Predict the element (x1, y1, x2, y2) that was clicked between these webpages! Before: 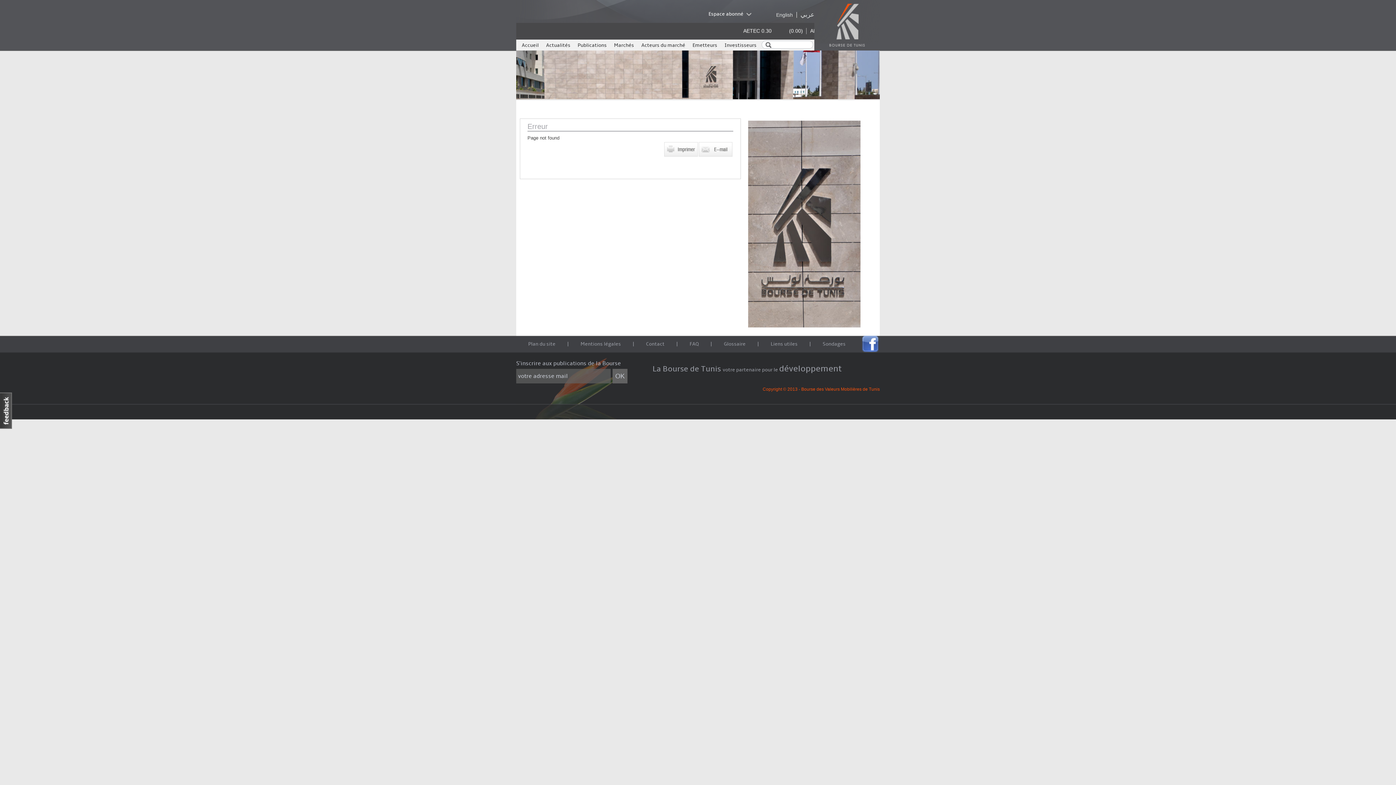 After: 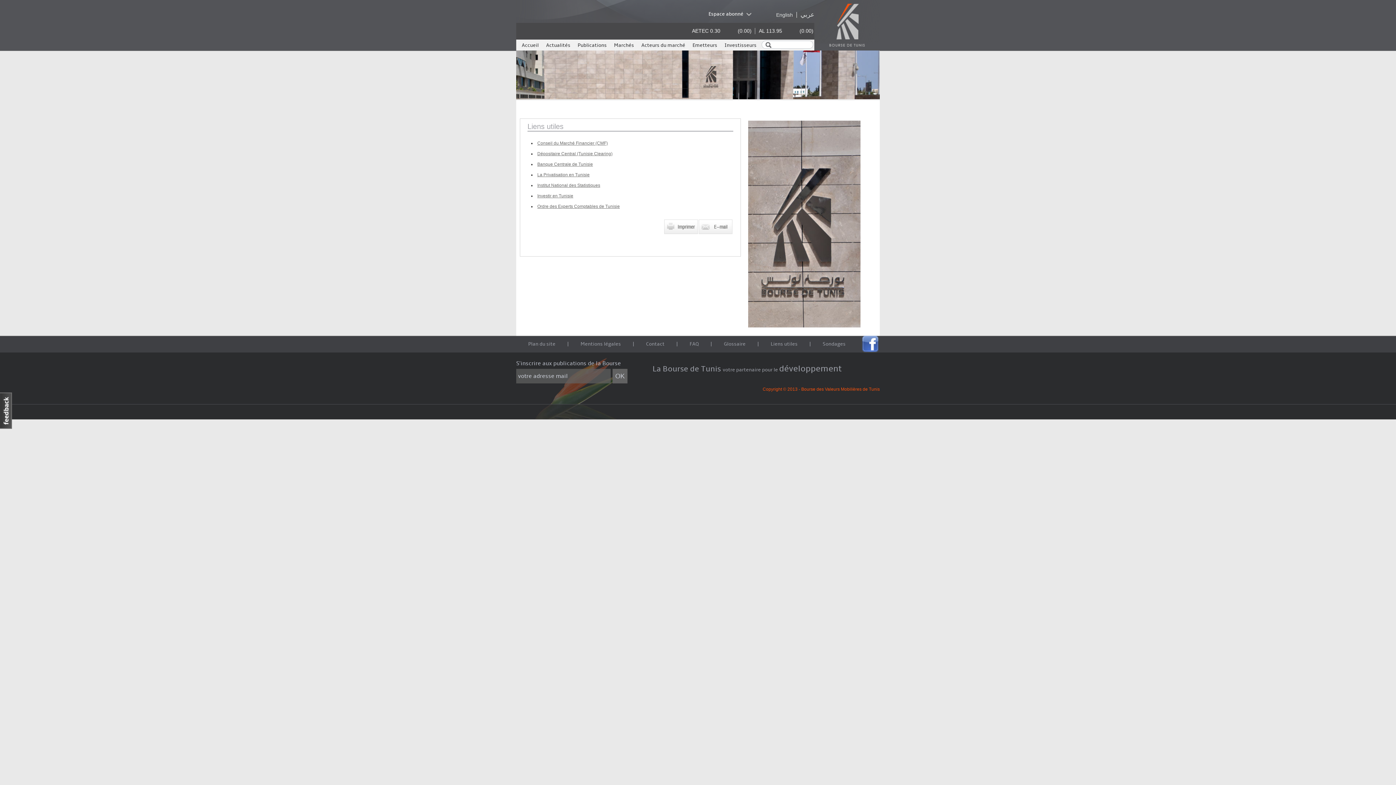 Action: bbox: (758, 341, 809, 347) label: Liens utiles